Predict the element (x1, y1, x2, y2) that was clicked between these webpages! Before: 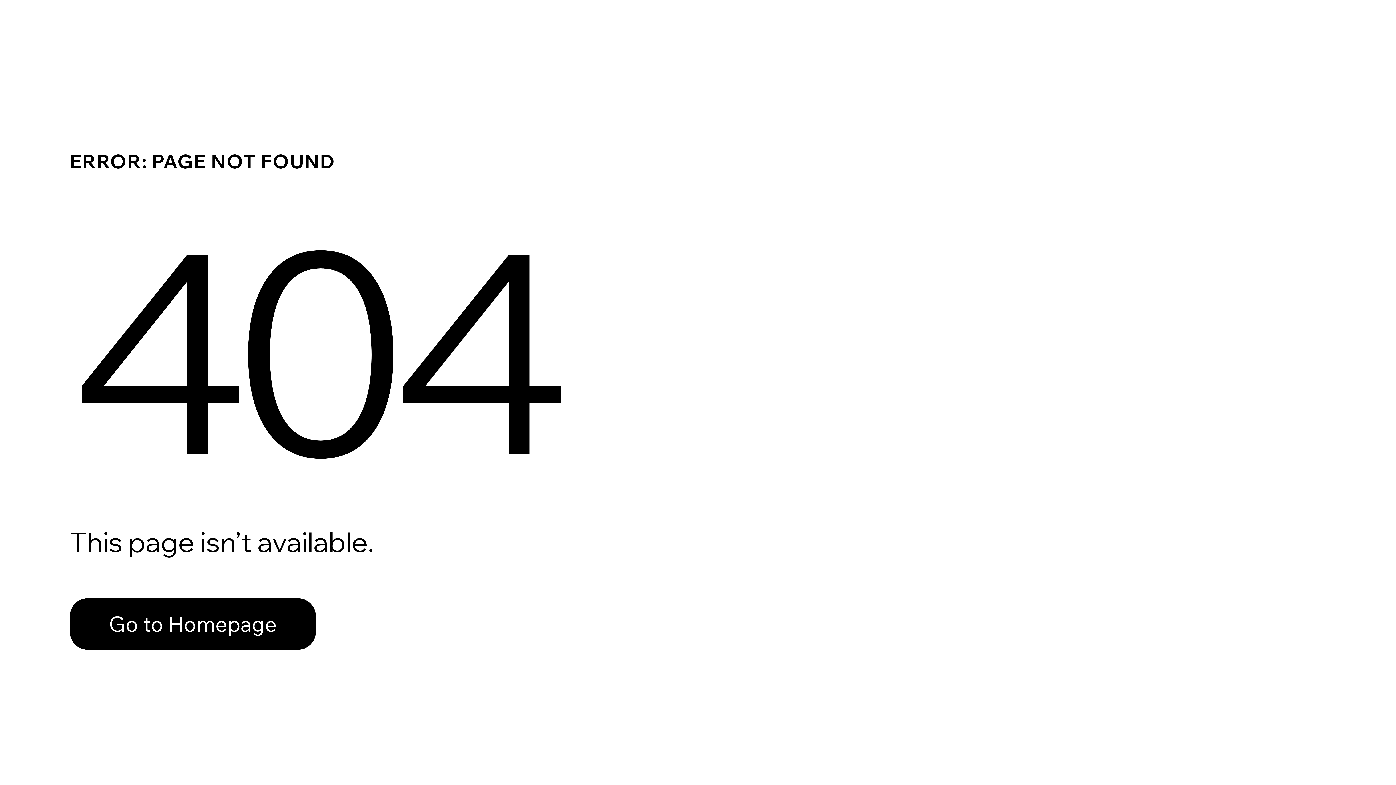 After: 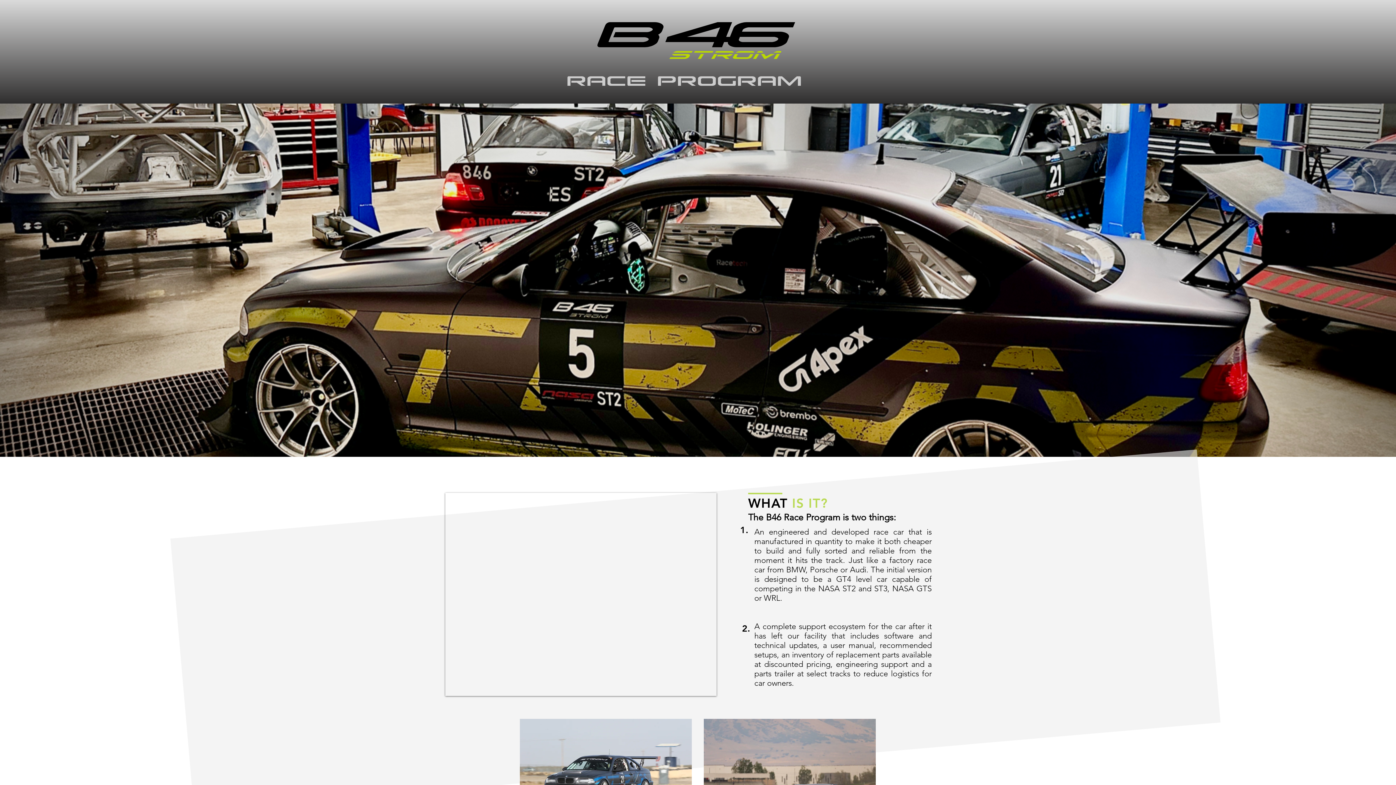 Action: bbox: (69, 582, 768, 659) label: Go to Homepage